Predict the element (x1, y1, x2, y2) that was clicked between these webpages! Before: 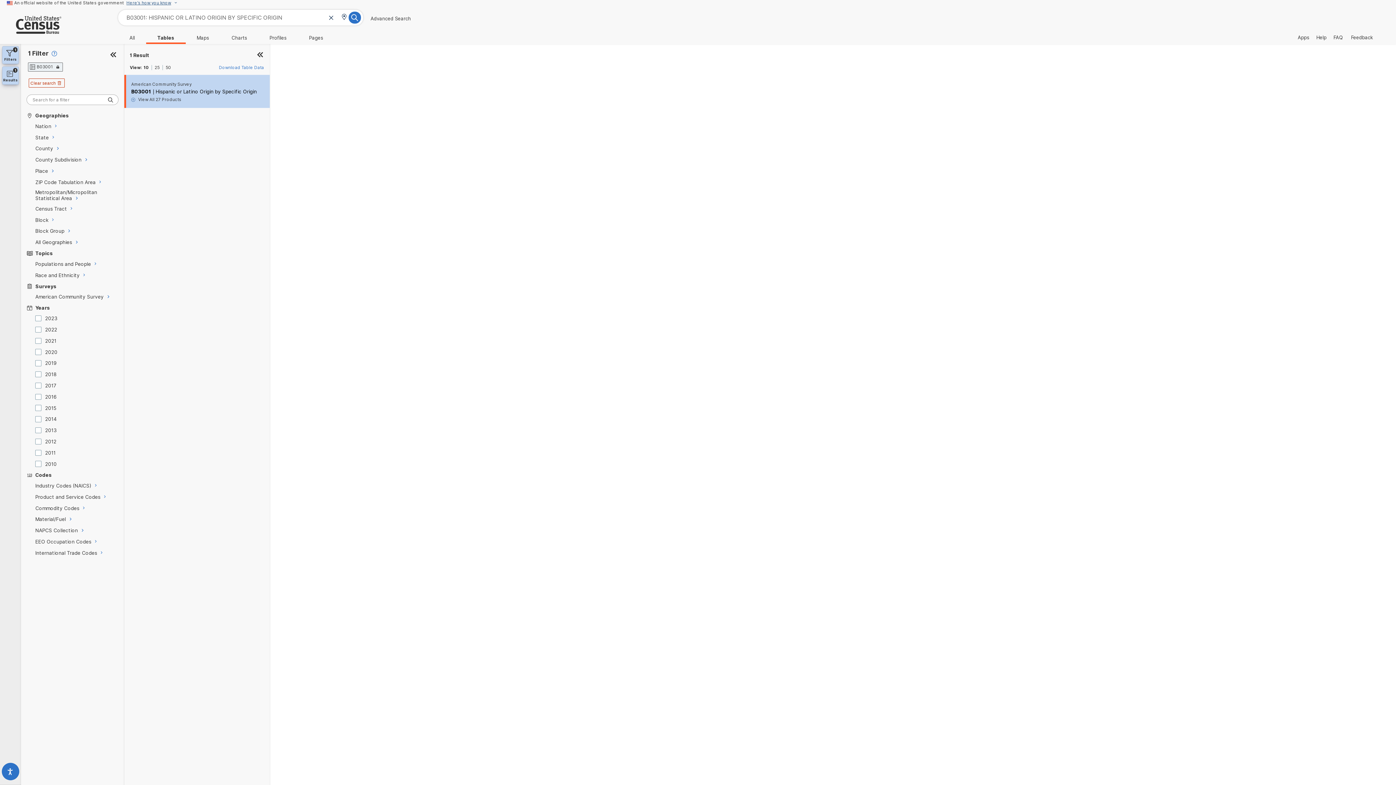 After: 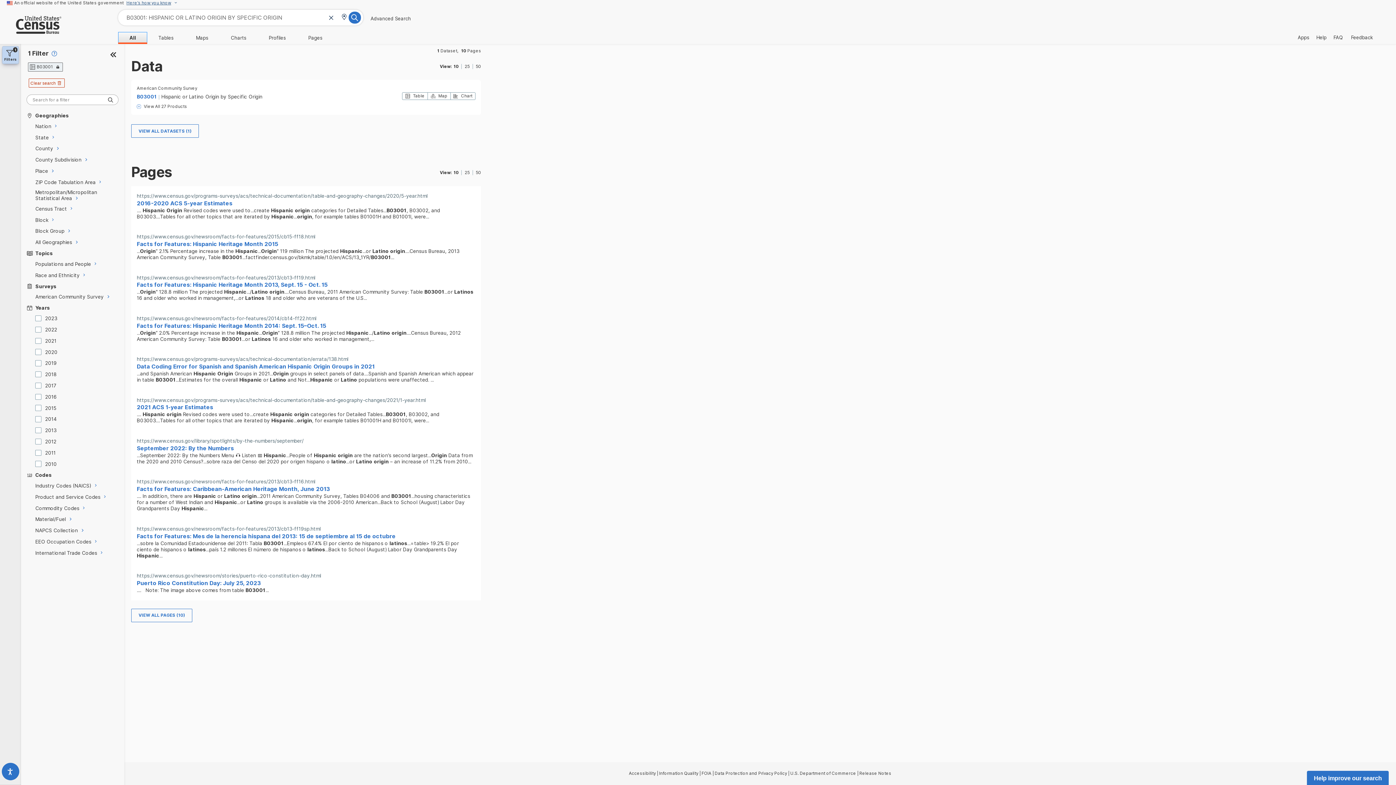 Action: label: All bbox: (118, 32, 146, 43)